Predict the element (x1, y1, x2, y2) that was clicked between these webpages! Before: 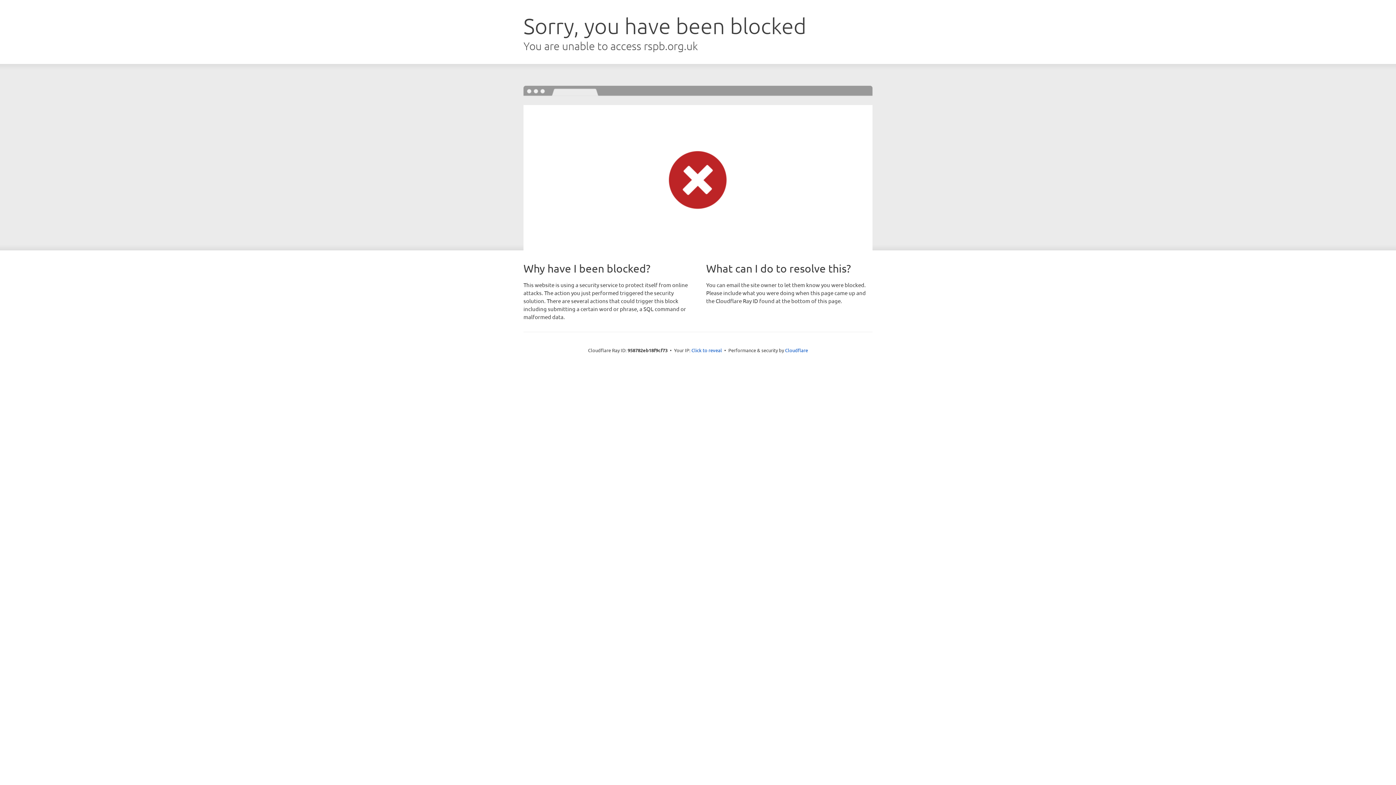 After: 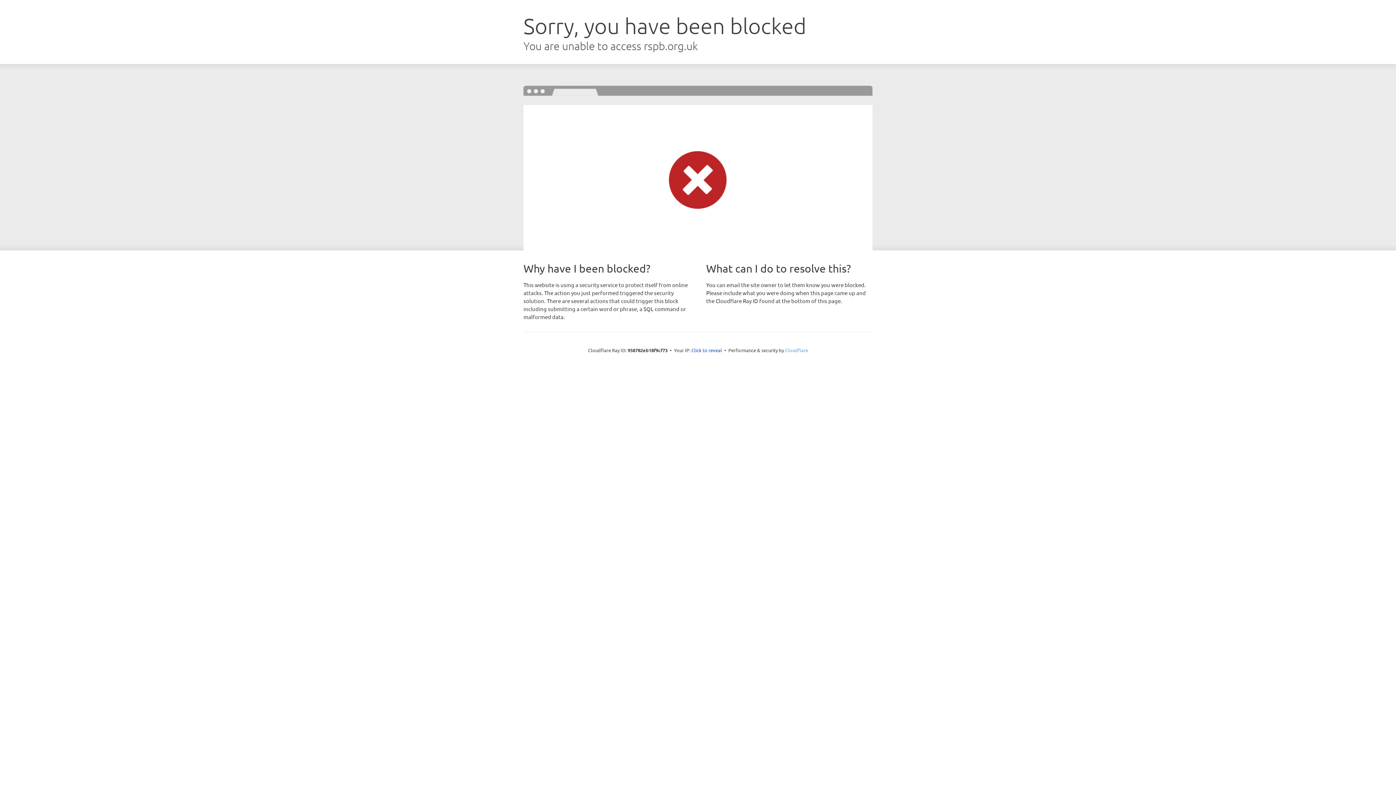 Action: label: Cloudflare bbox: (785, 347, 808, 353)